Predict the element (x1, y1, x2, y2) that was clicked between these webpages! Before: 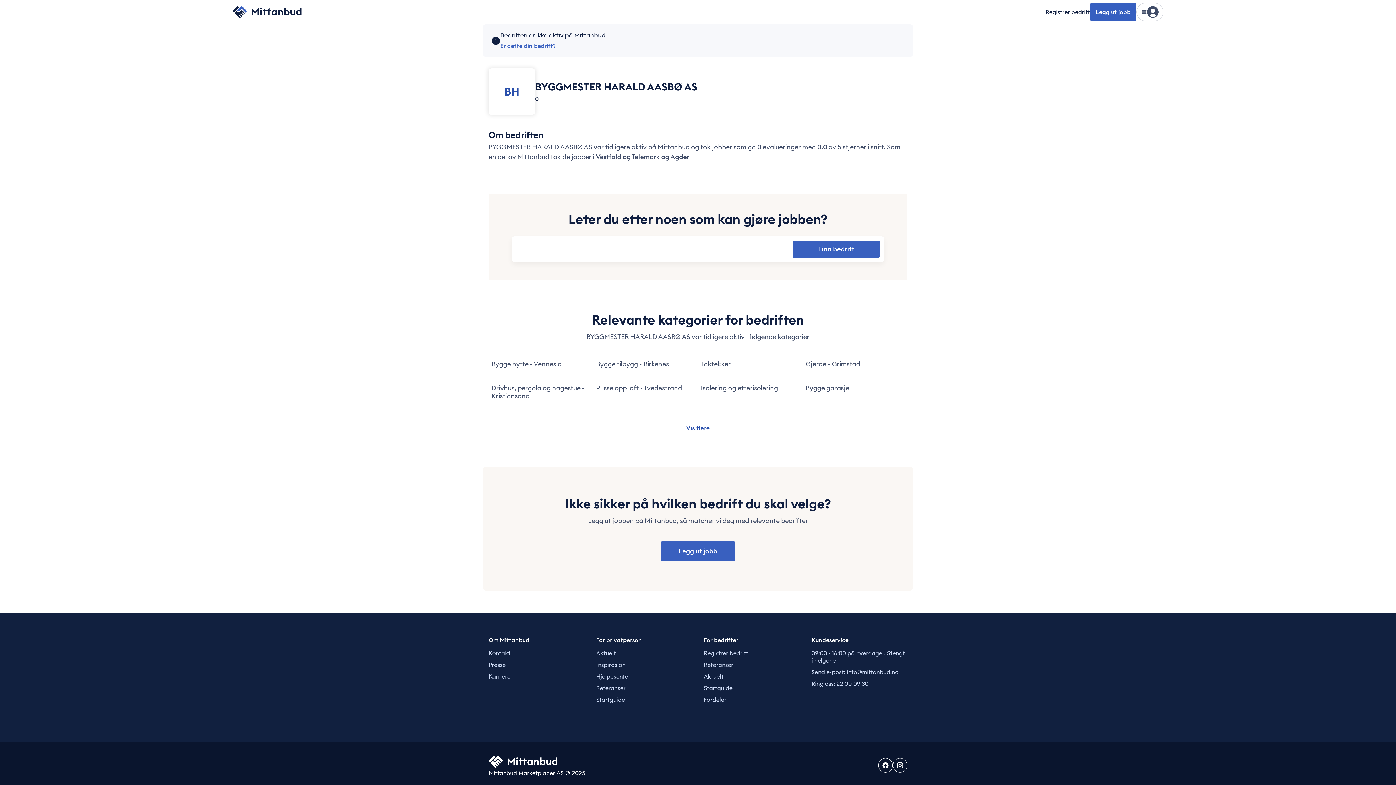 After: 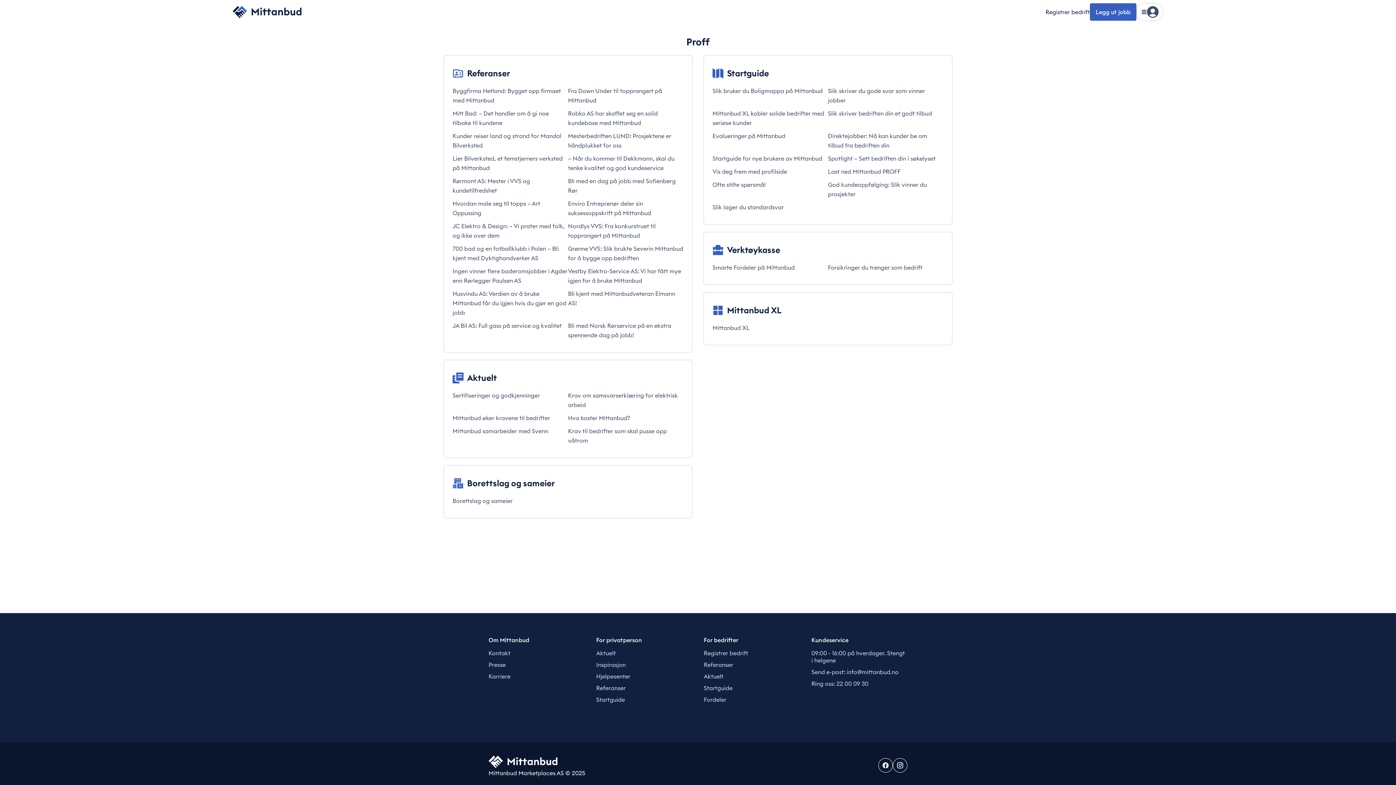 Action: bbox: (704, 636, 738, 644) label: For bedrifter